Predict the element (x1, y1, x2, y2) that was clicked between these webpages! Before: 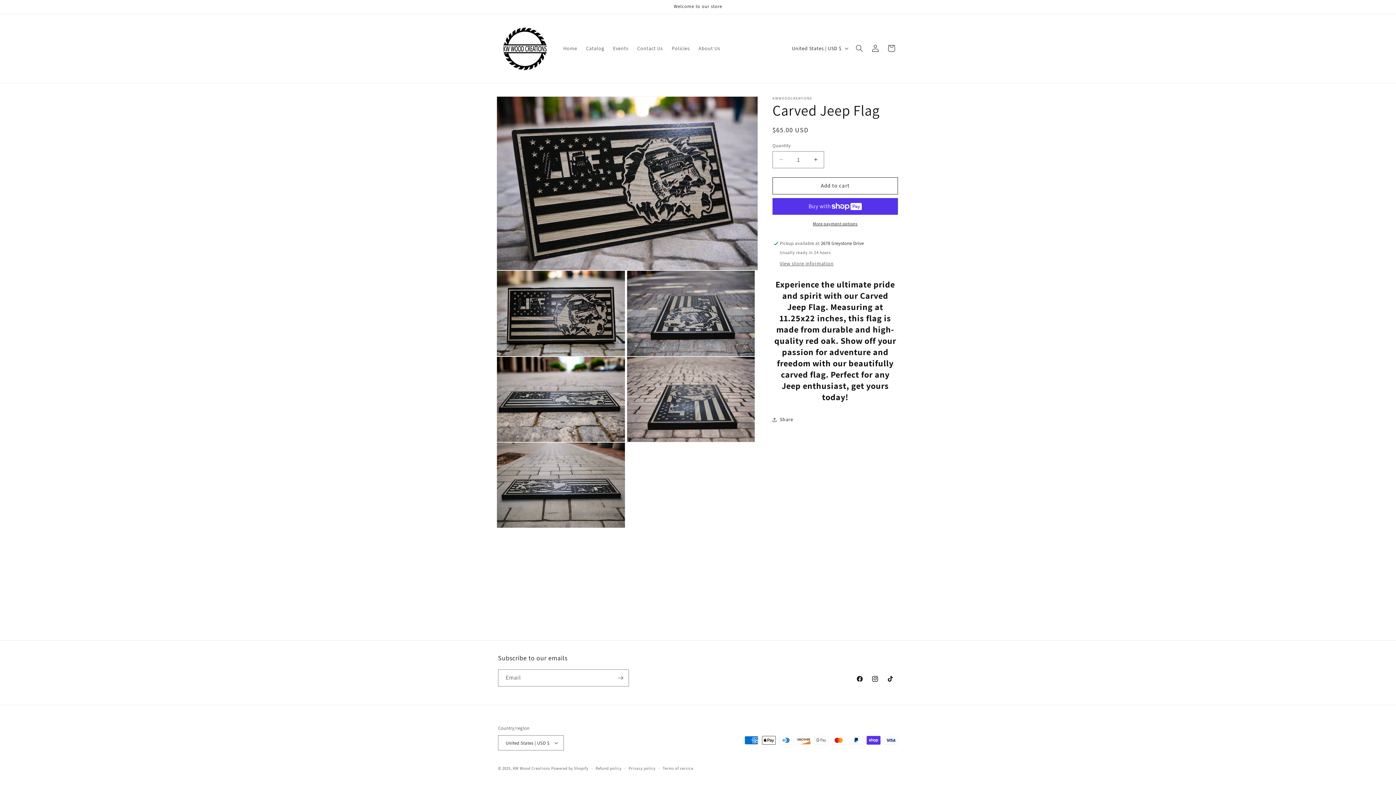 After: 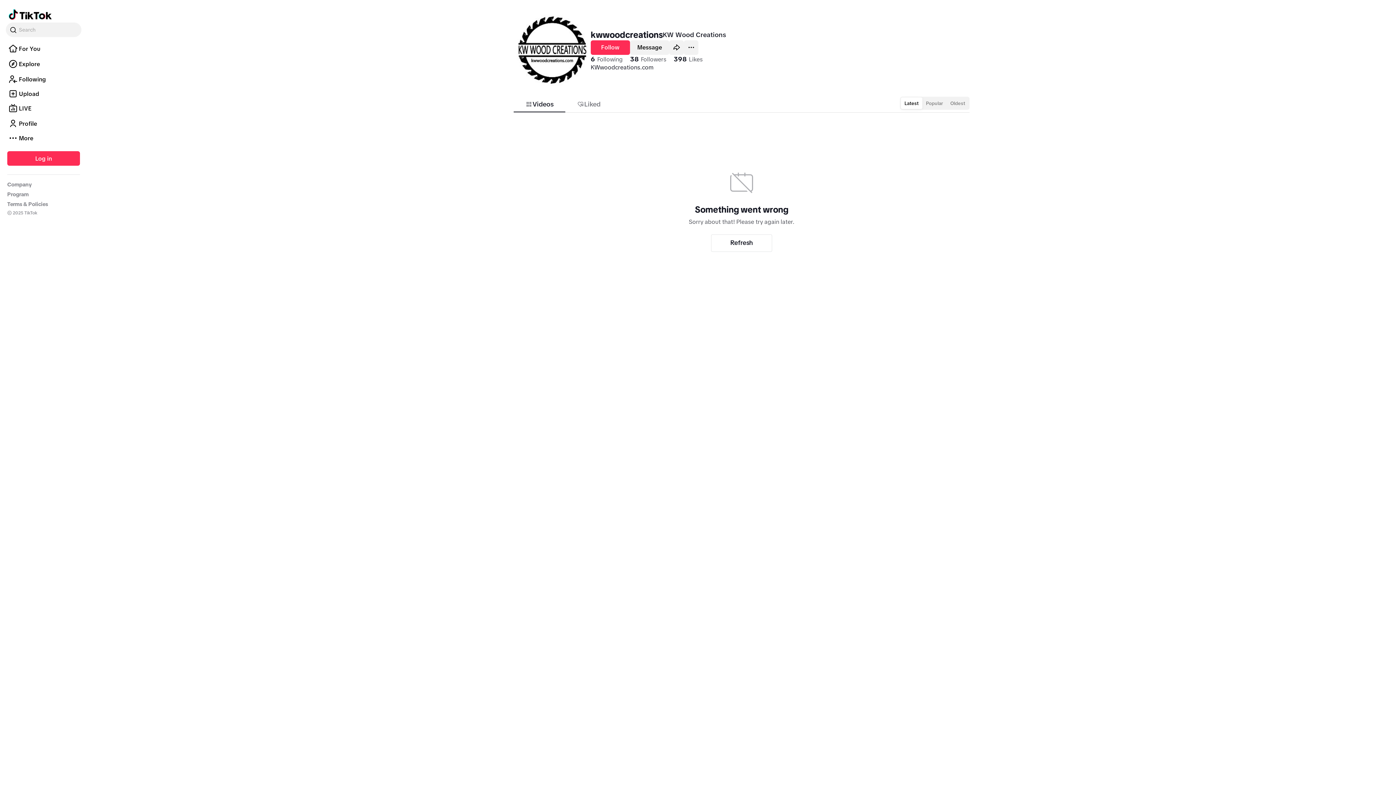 Action: label: TikTok bbox: (882, 671, 898, 686)